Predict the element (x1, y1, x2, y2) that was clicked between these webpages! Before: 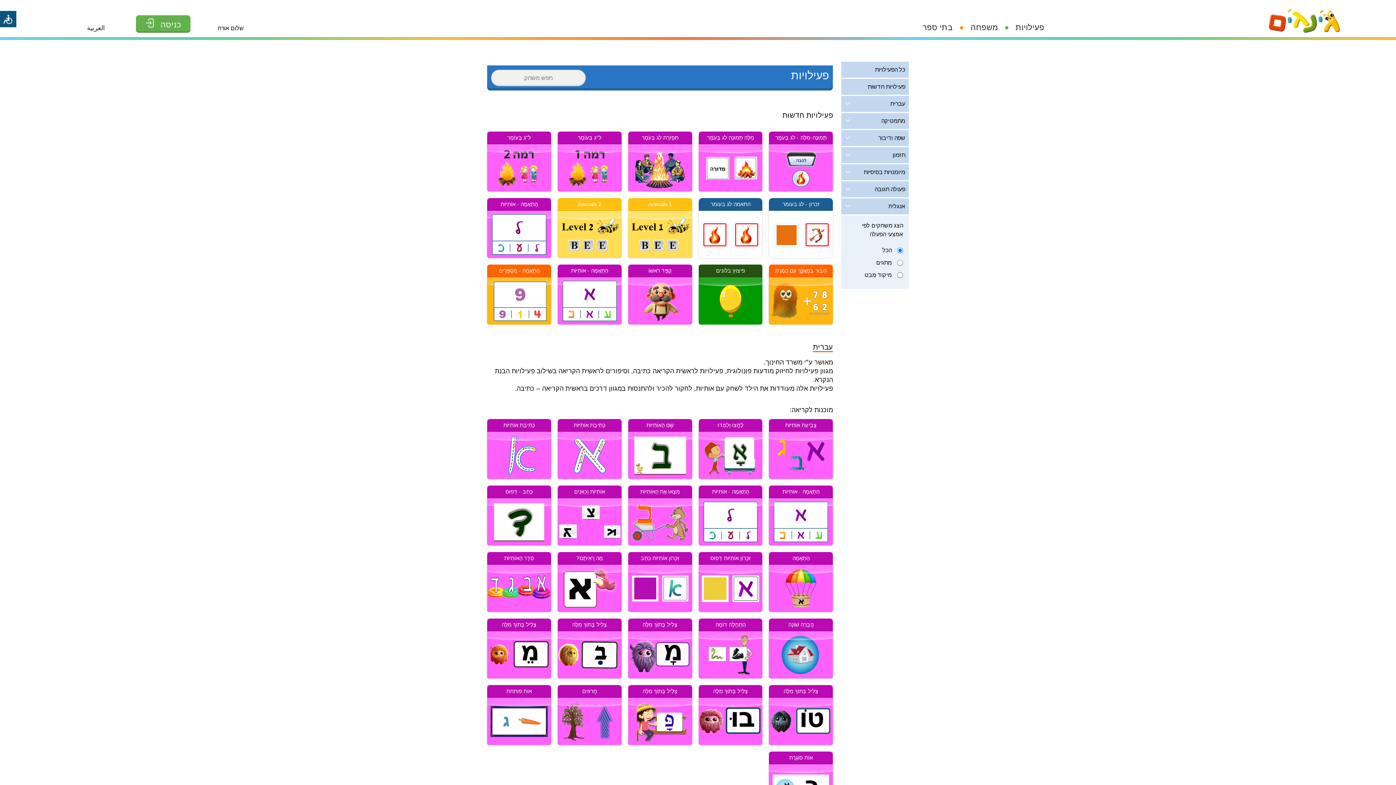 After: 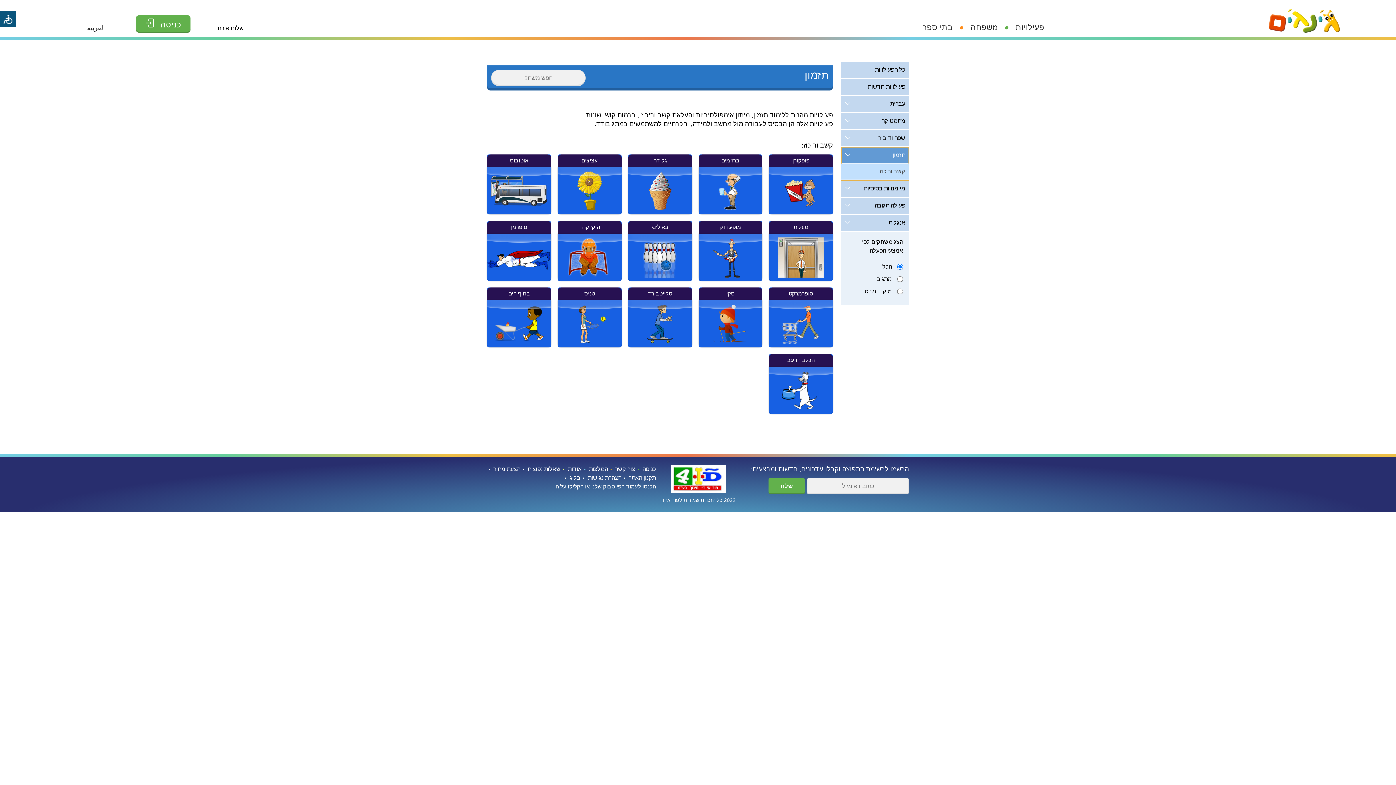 Action: label: תזמון bbox: (841, 147, 909, 164)